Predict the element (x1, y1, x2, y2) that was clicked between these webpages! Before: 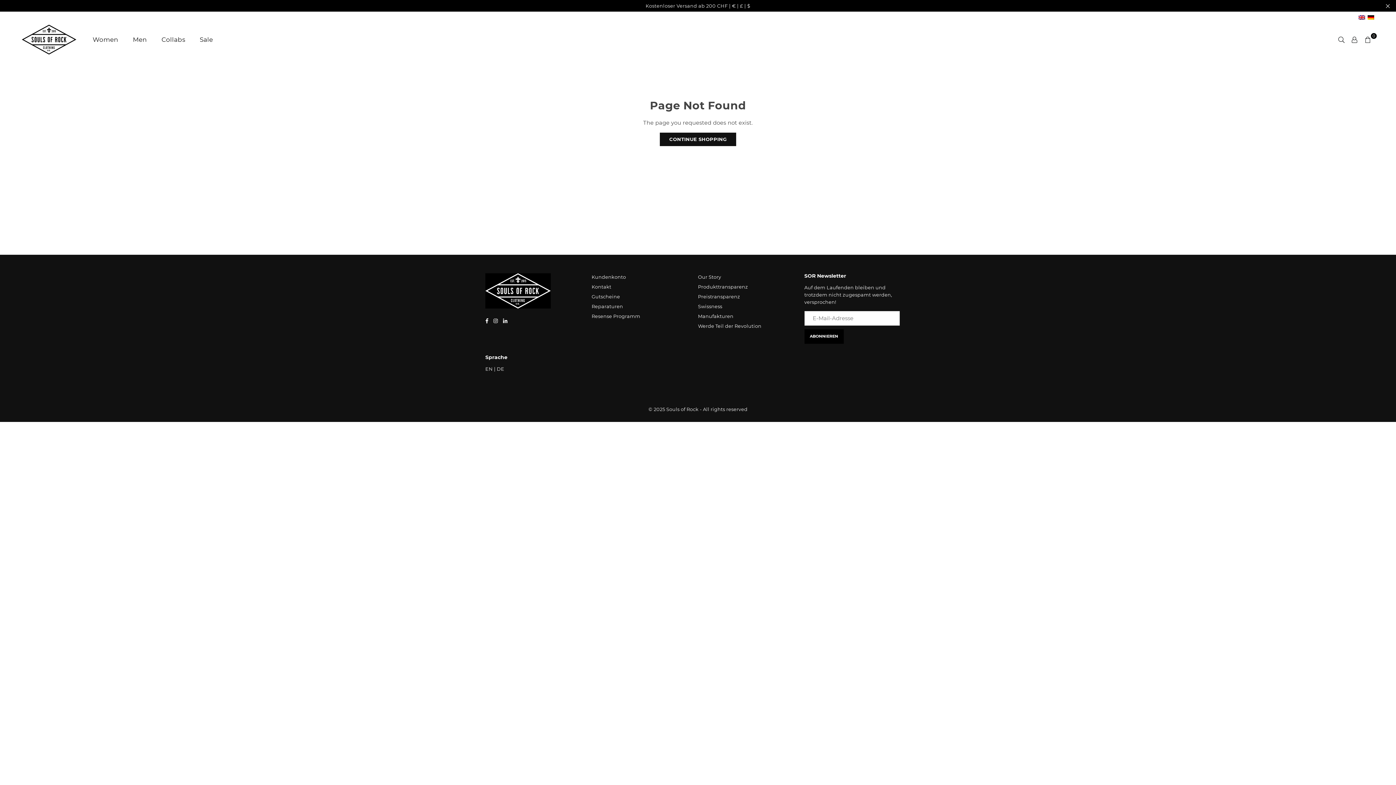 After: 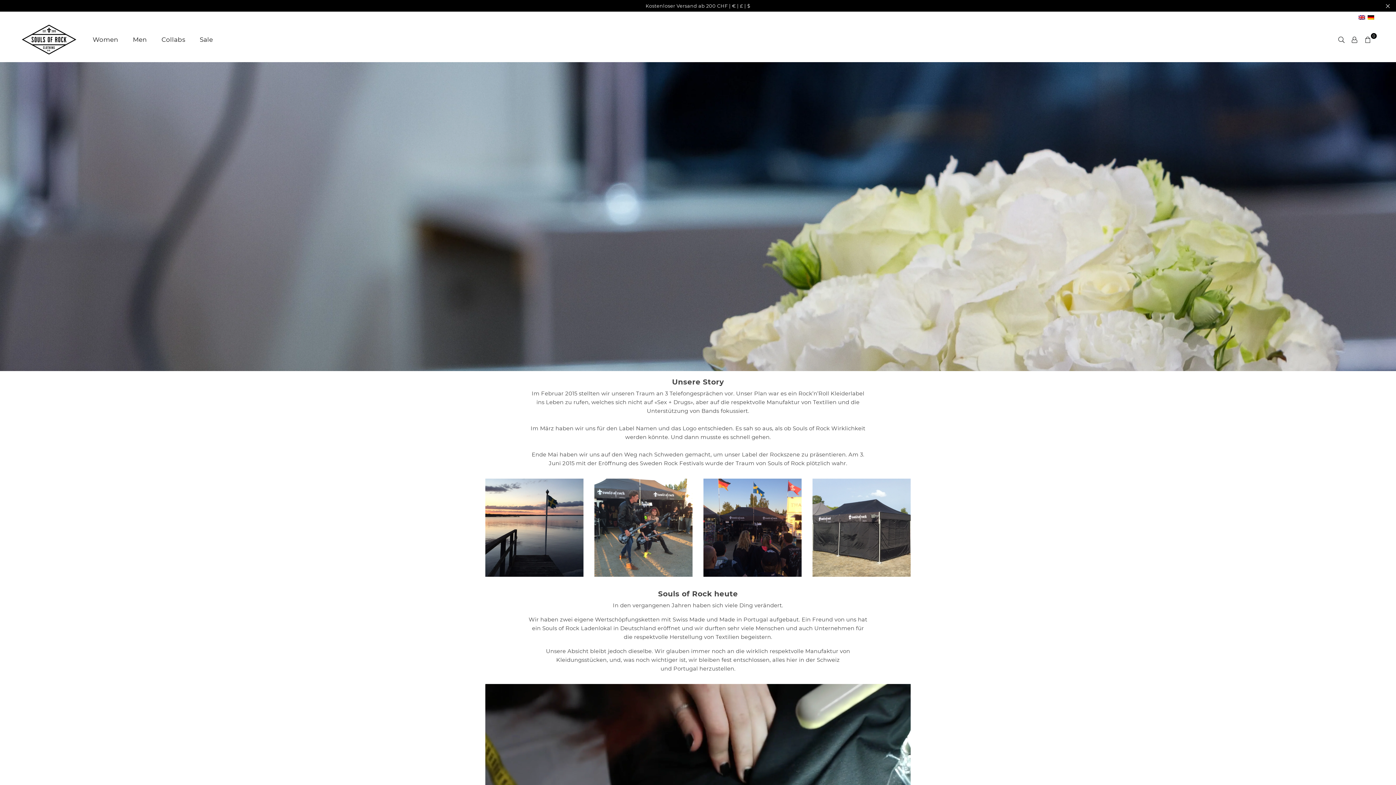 Action: label: Our Story bbox: (698, 274, 721, 279)